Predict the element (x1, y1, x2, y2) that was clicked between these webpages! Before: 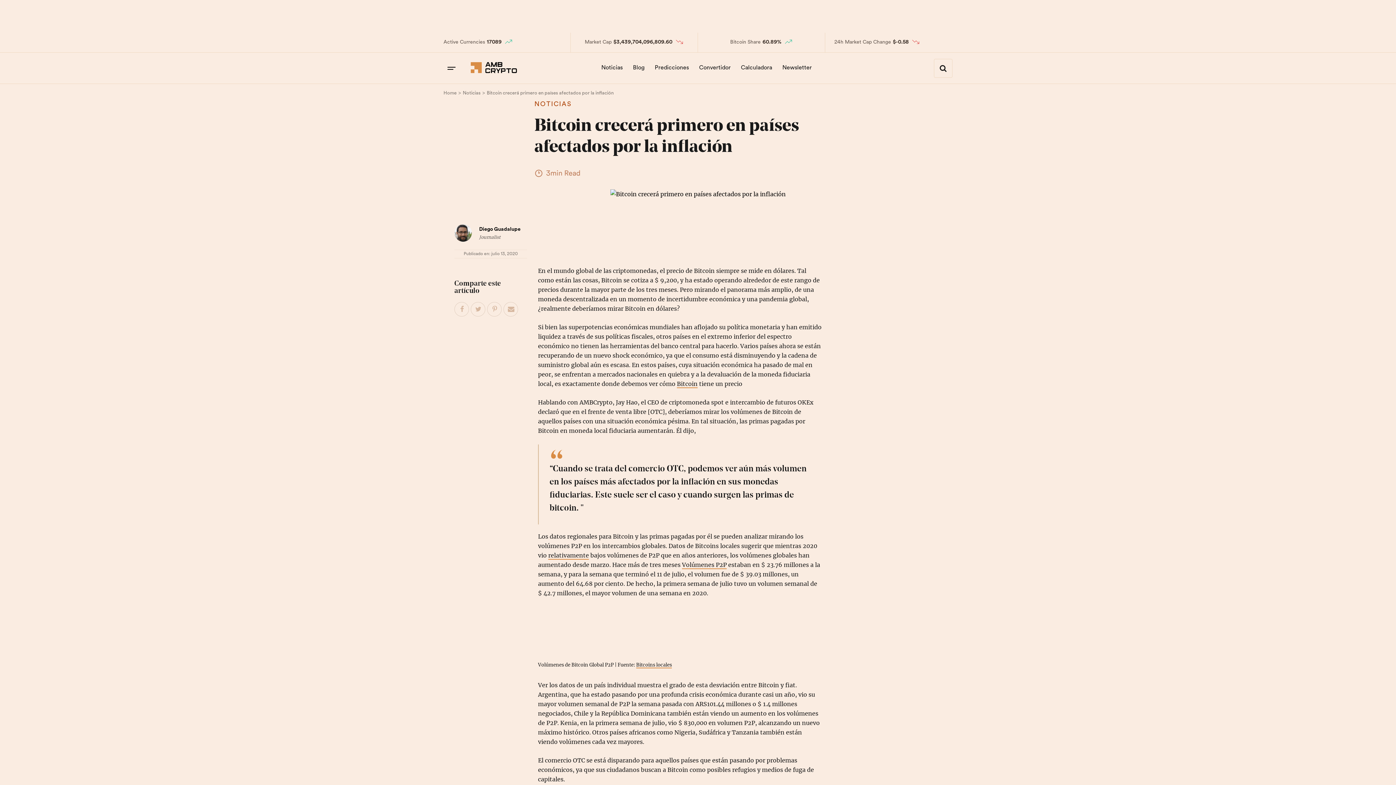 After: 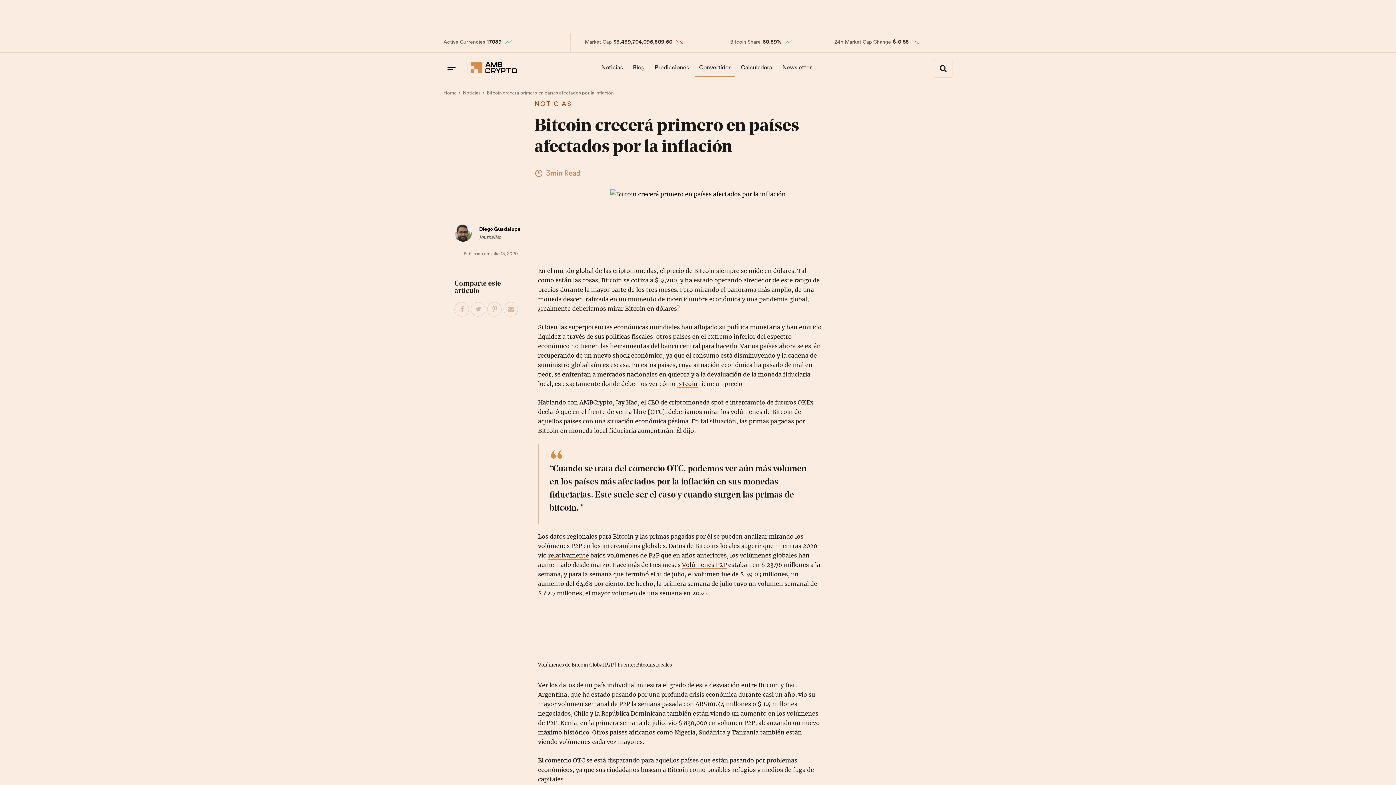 Action: label: Convertidor bbox: (694, 58, 735, 77)